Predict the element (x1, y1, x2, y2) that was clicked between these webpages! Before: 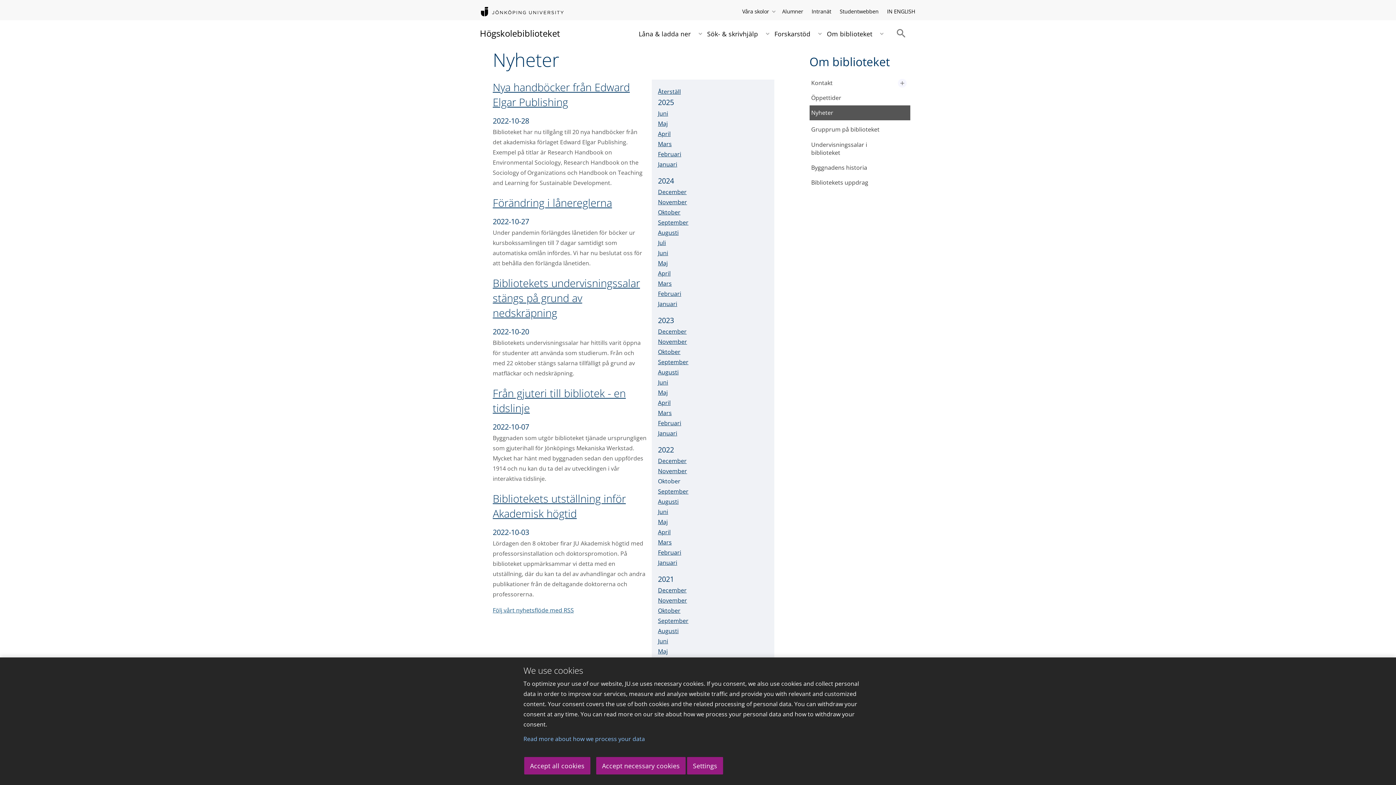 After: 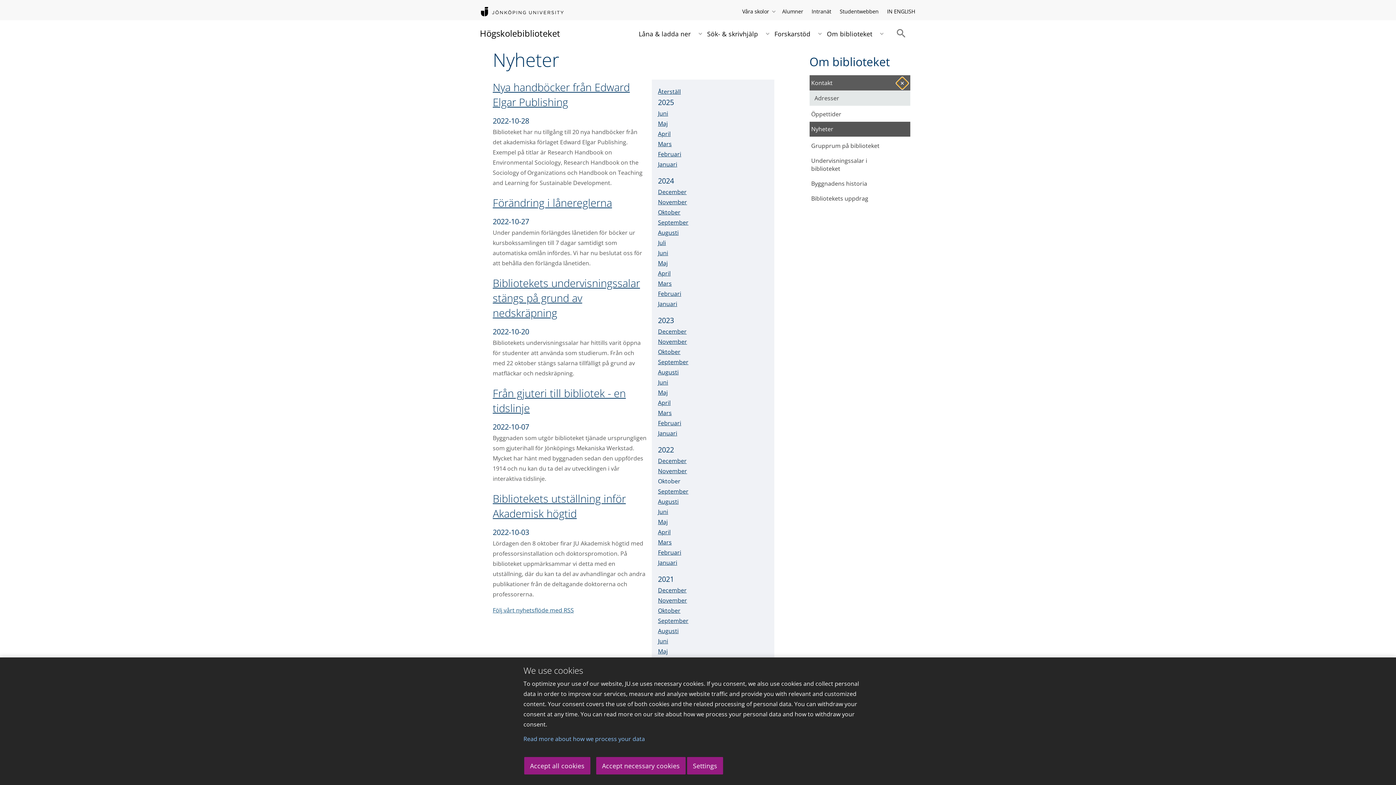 Action: label: Expandera undermeny till Kontakt bbox: (898, 78, 907, 87)